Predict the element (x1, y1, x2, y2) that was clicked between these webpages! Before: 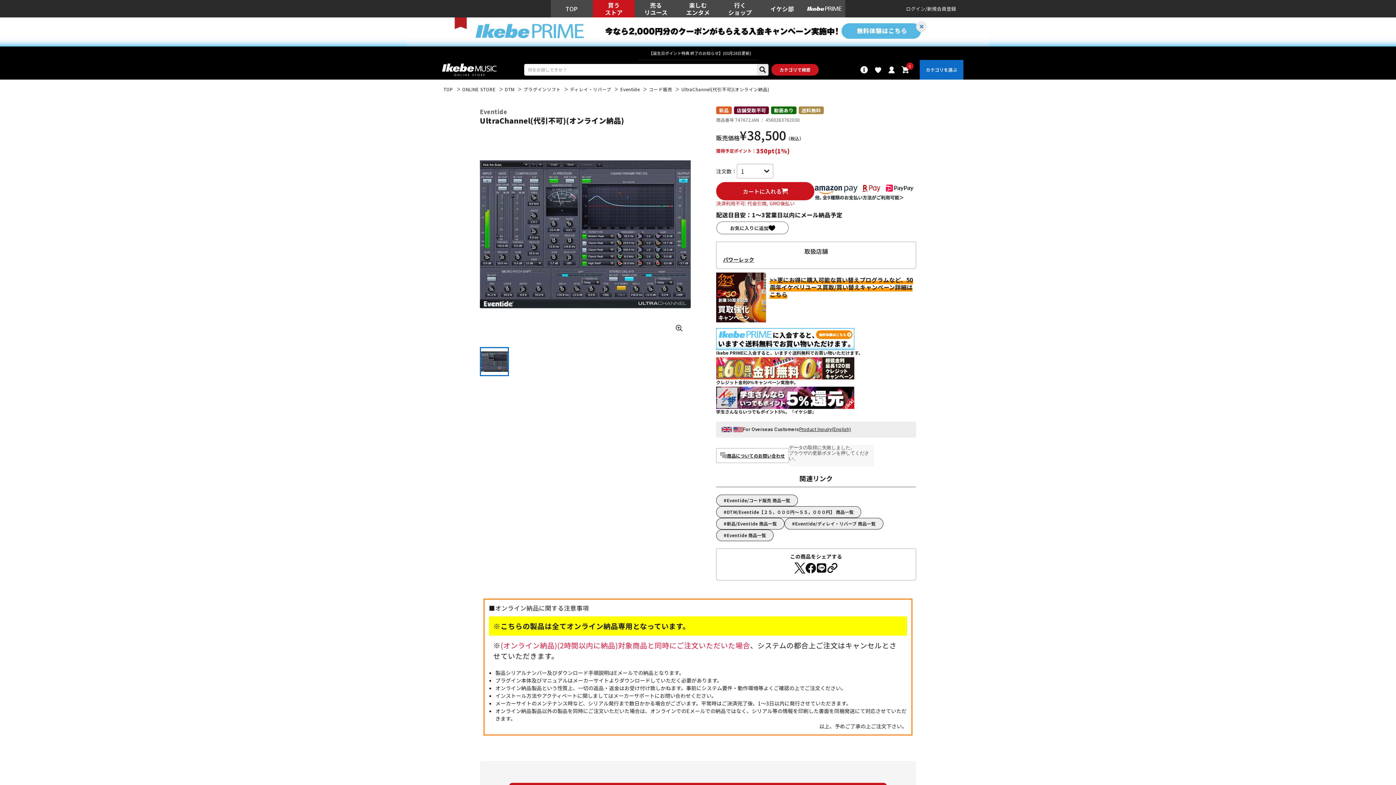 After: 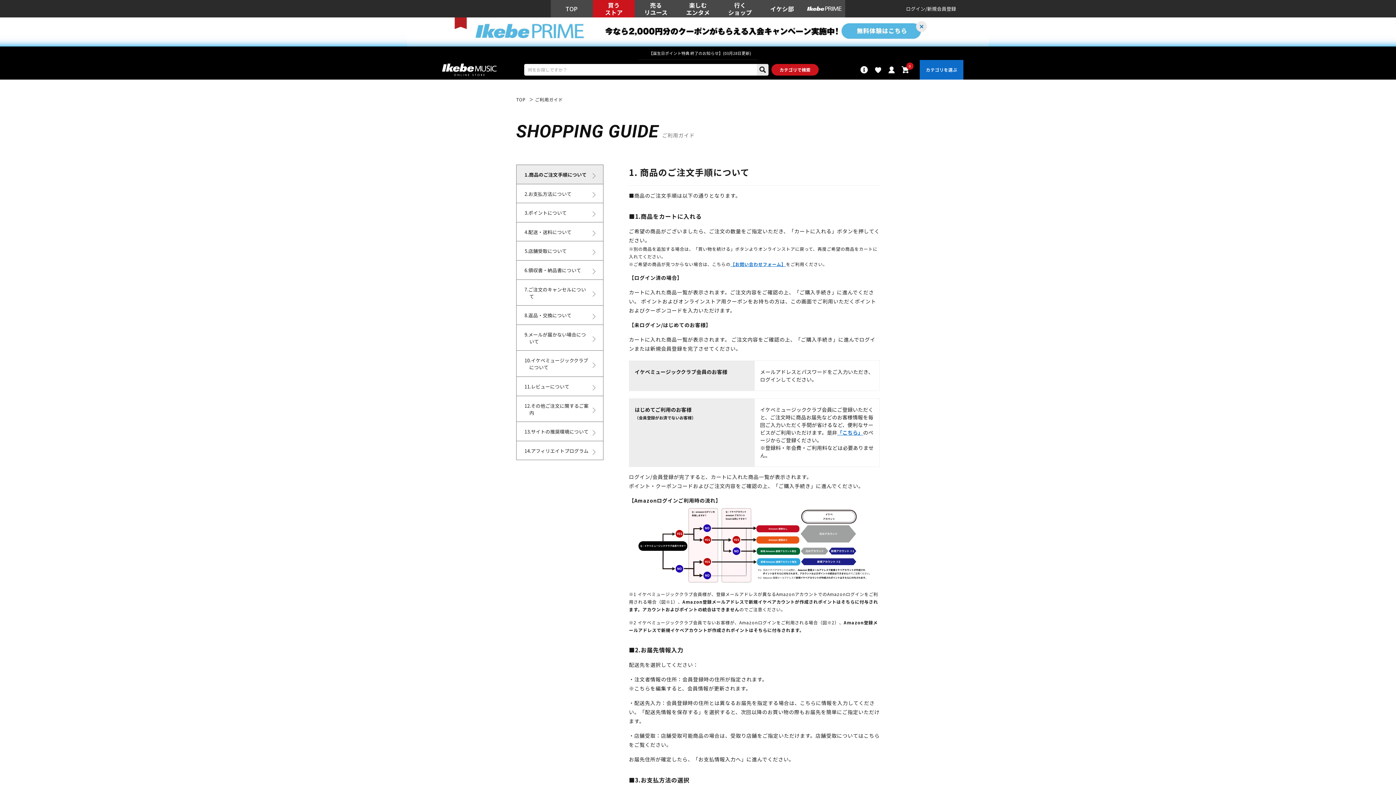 Action: bbox: (857, 62, 871, 76)